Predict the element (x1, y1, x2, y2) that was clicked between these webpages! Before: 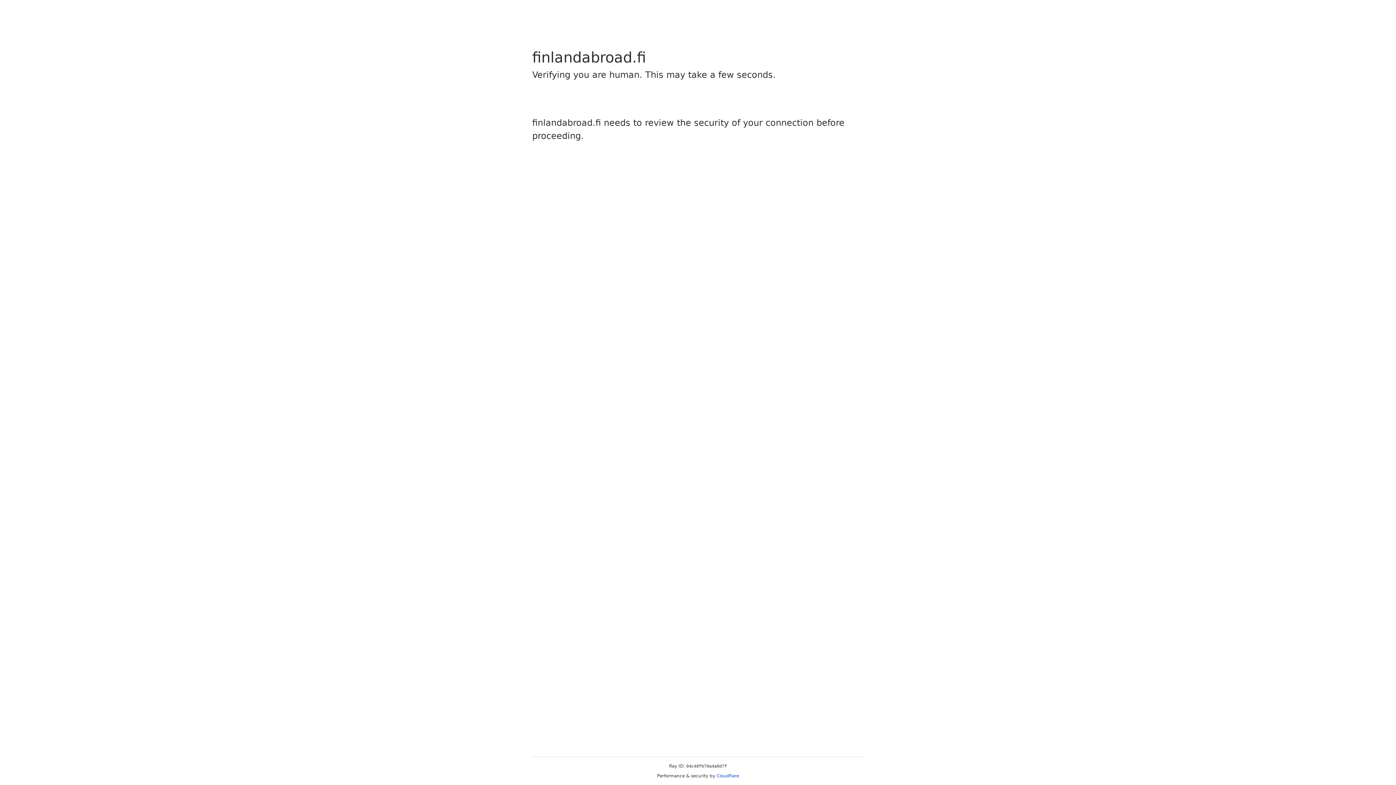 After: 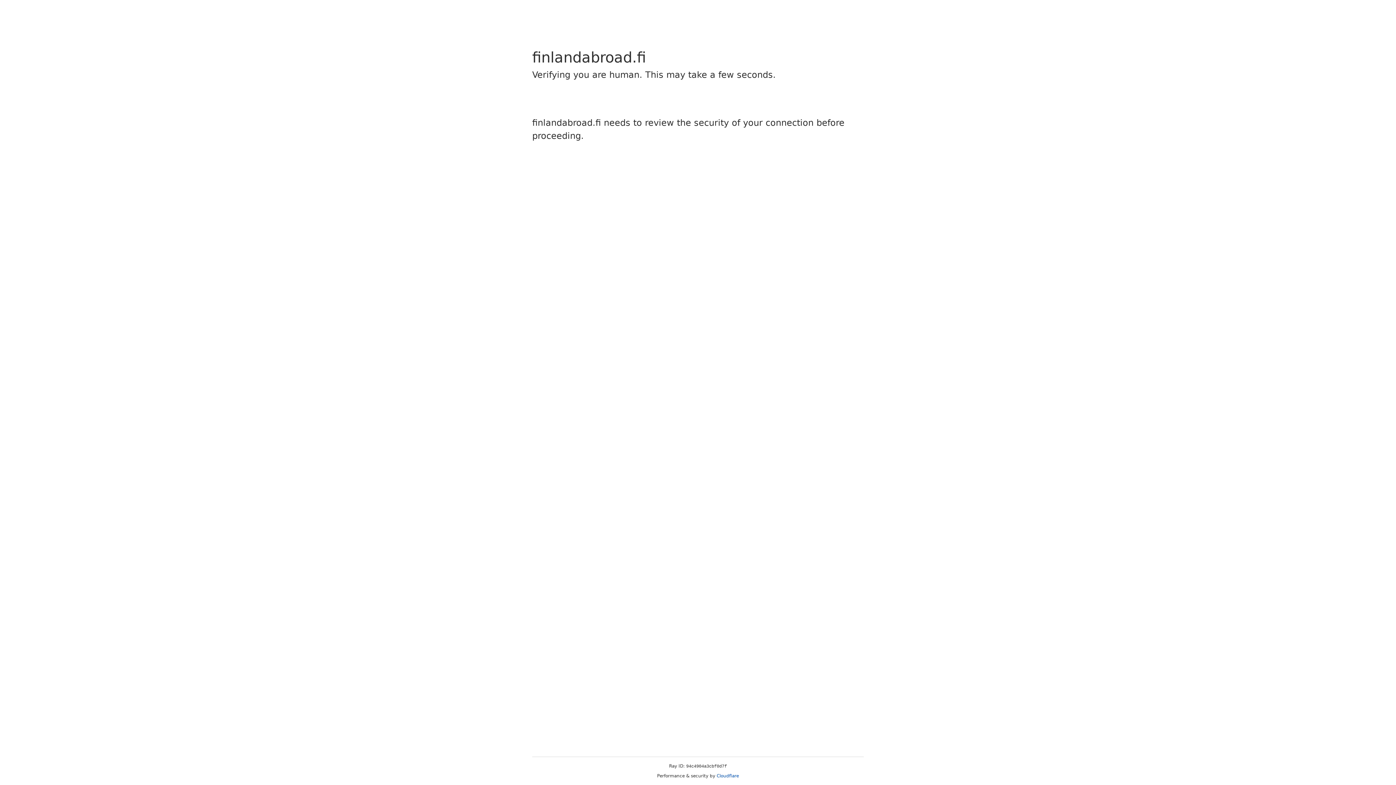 Action: label: Cloudflare bbox: (716, 773, 739, 778)